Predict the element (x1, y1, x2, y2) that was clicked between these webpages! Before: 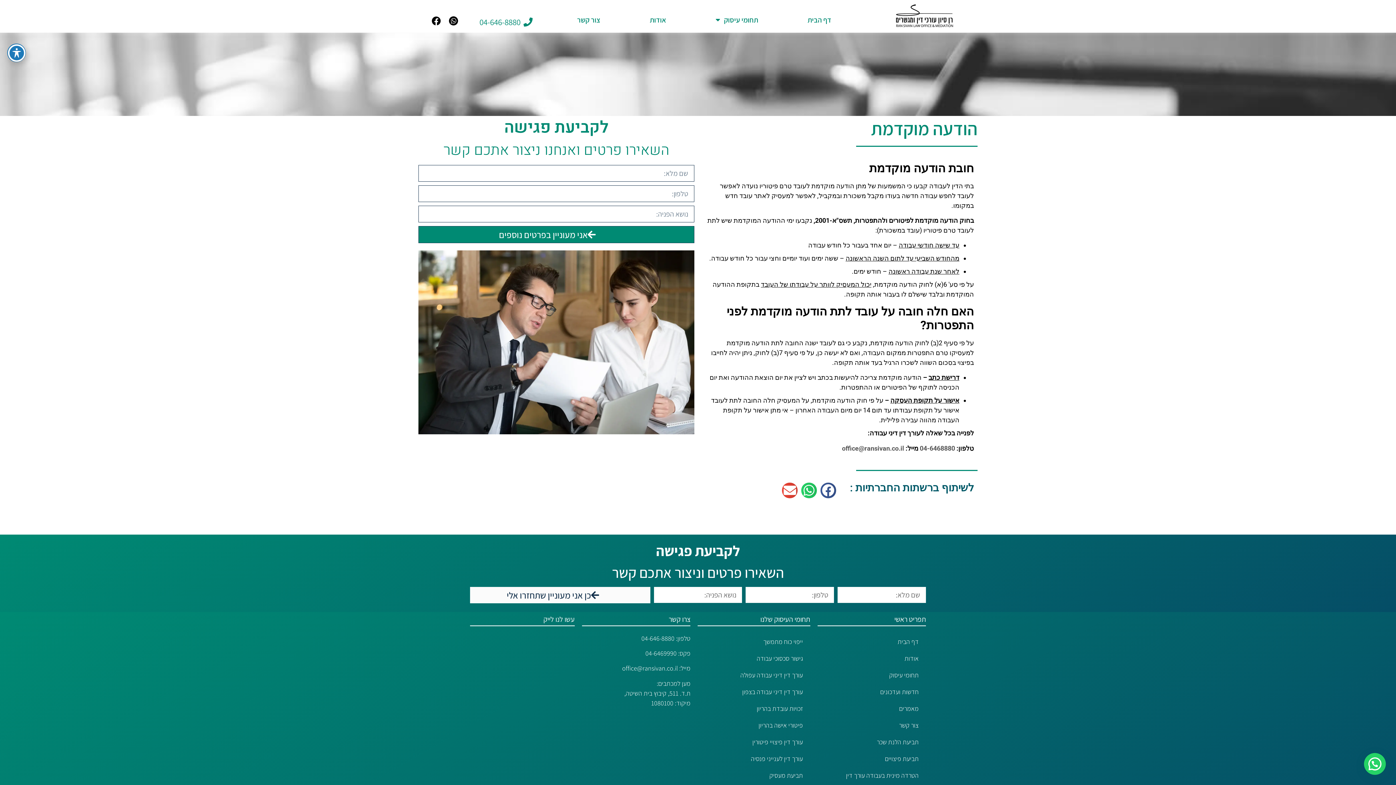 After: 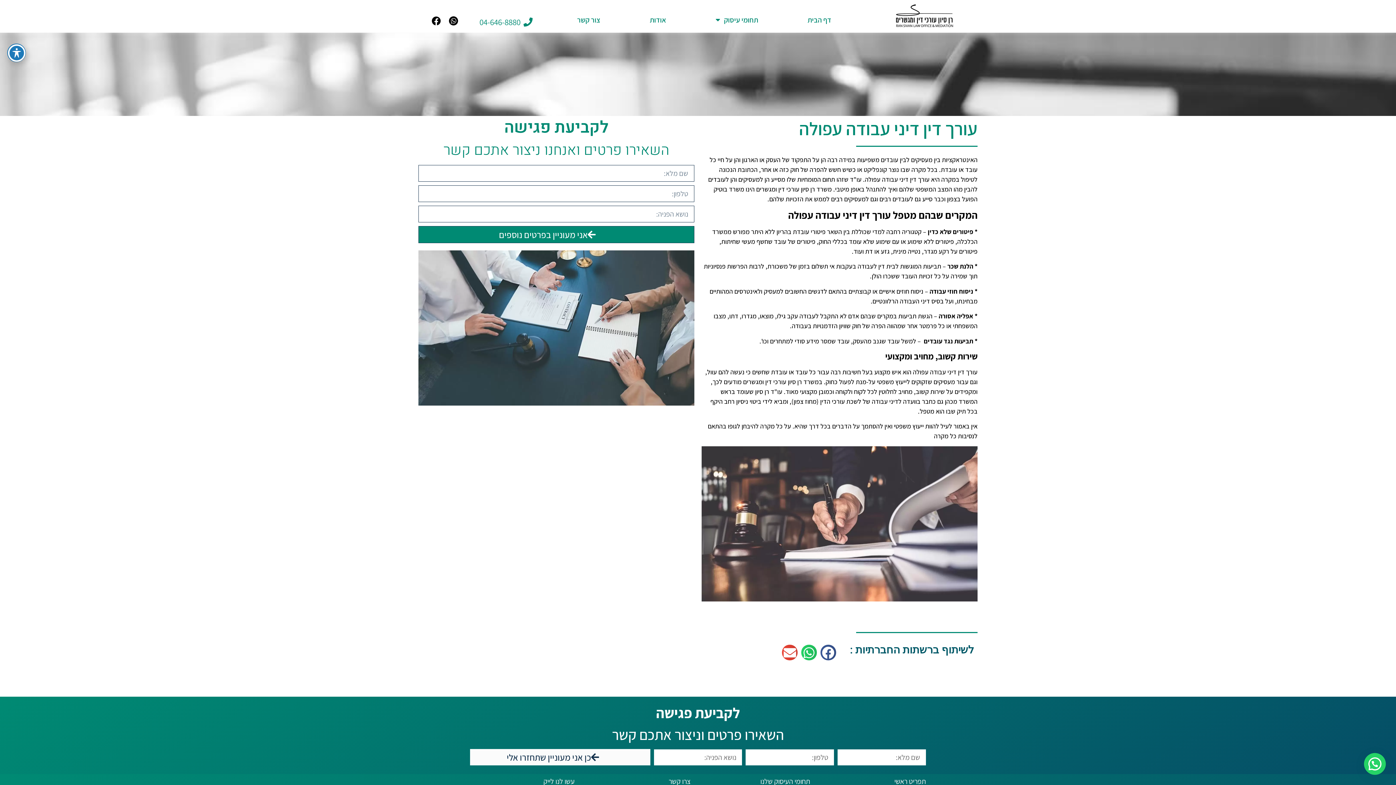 Action: label: עורך דין דיני עבודה עפולה bbox: (697, 667, 810, 683)